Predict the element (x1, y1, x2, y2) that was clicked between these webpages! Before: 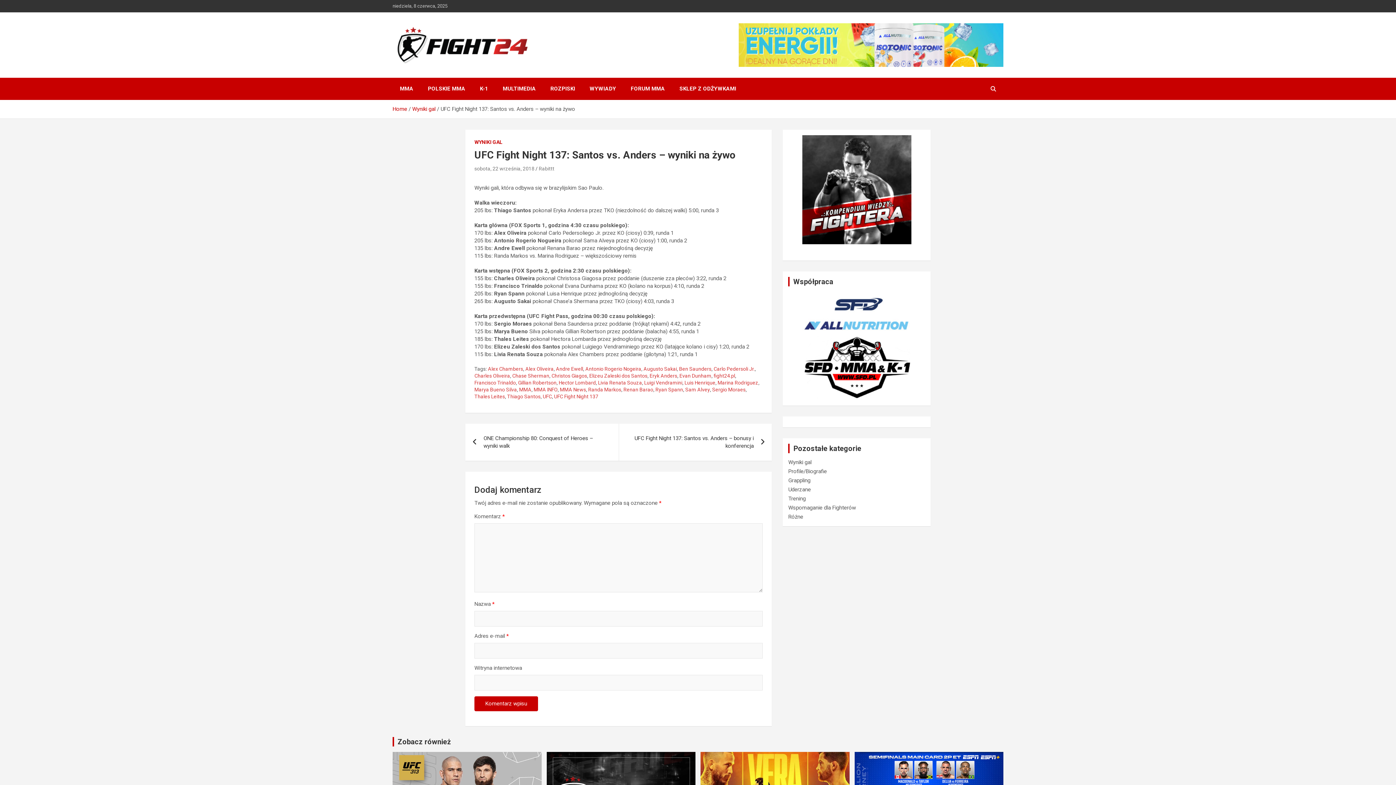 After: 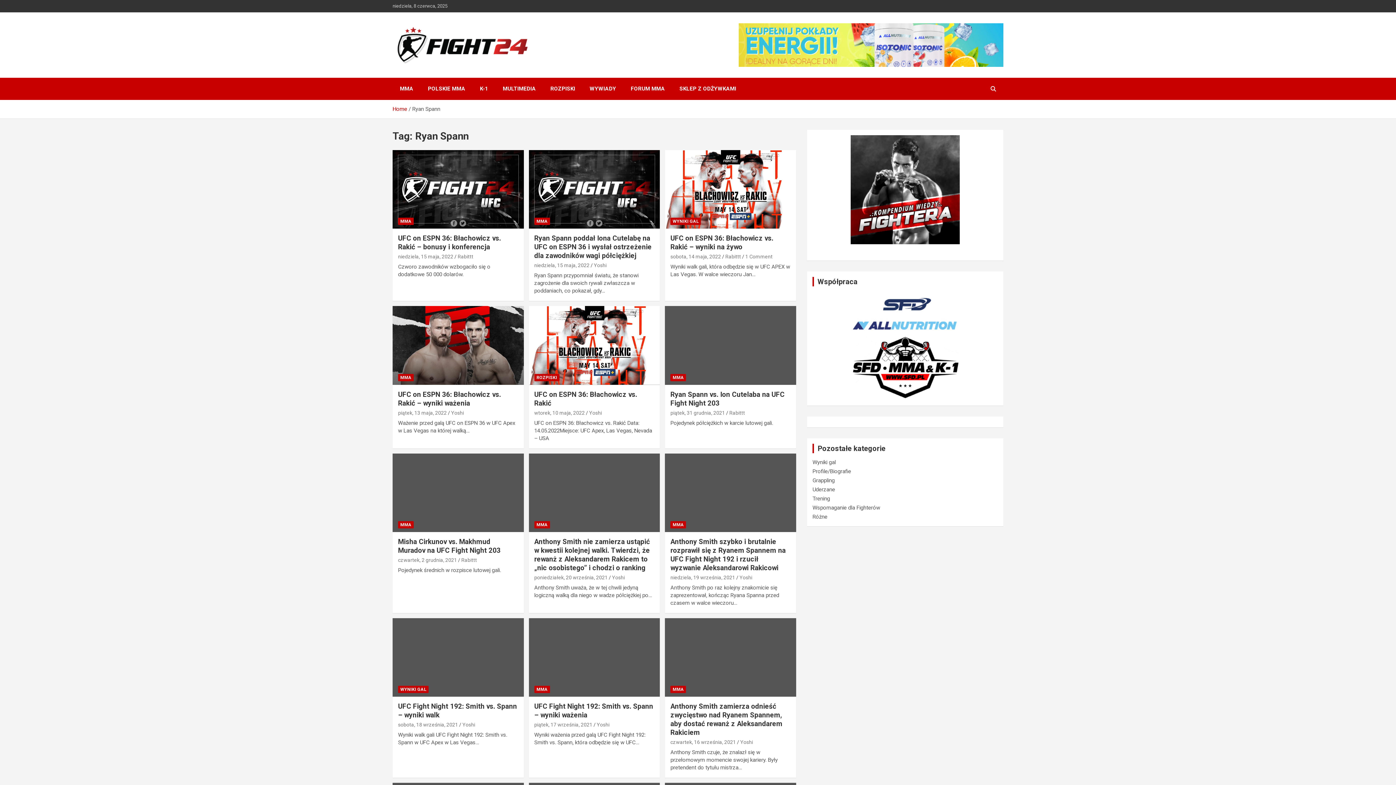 Action: bbox: (655, 386, 683, 393) label: Ryan Spann